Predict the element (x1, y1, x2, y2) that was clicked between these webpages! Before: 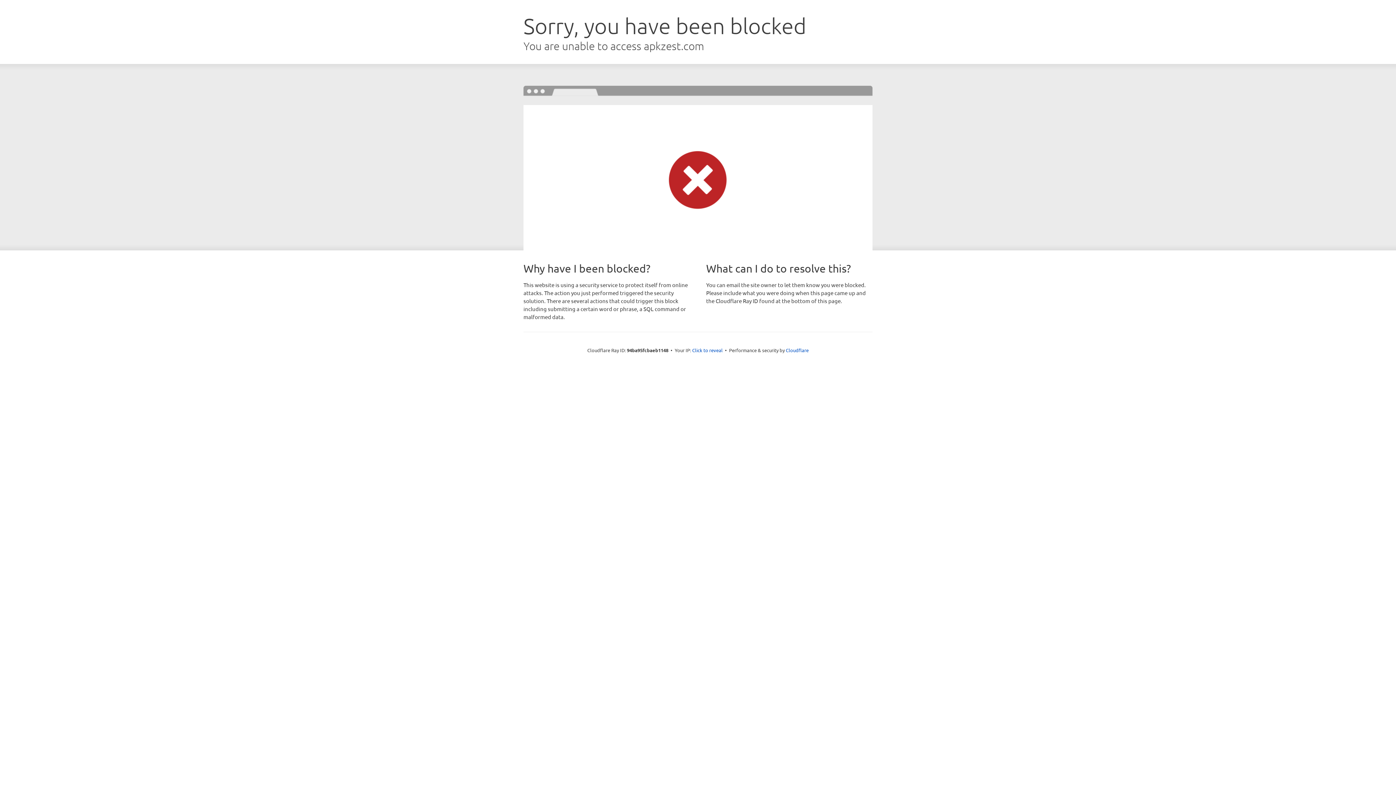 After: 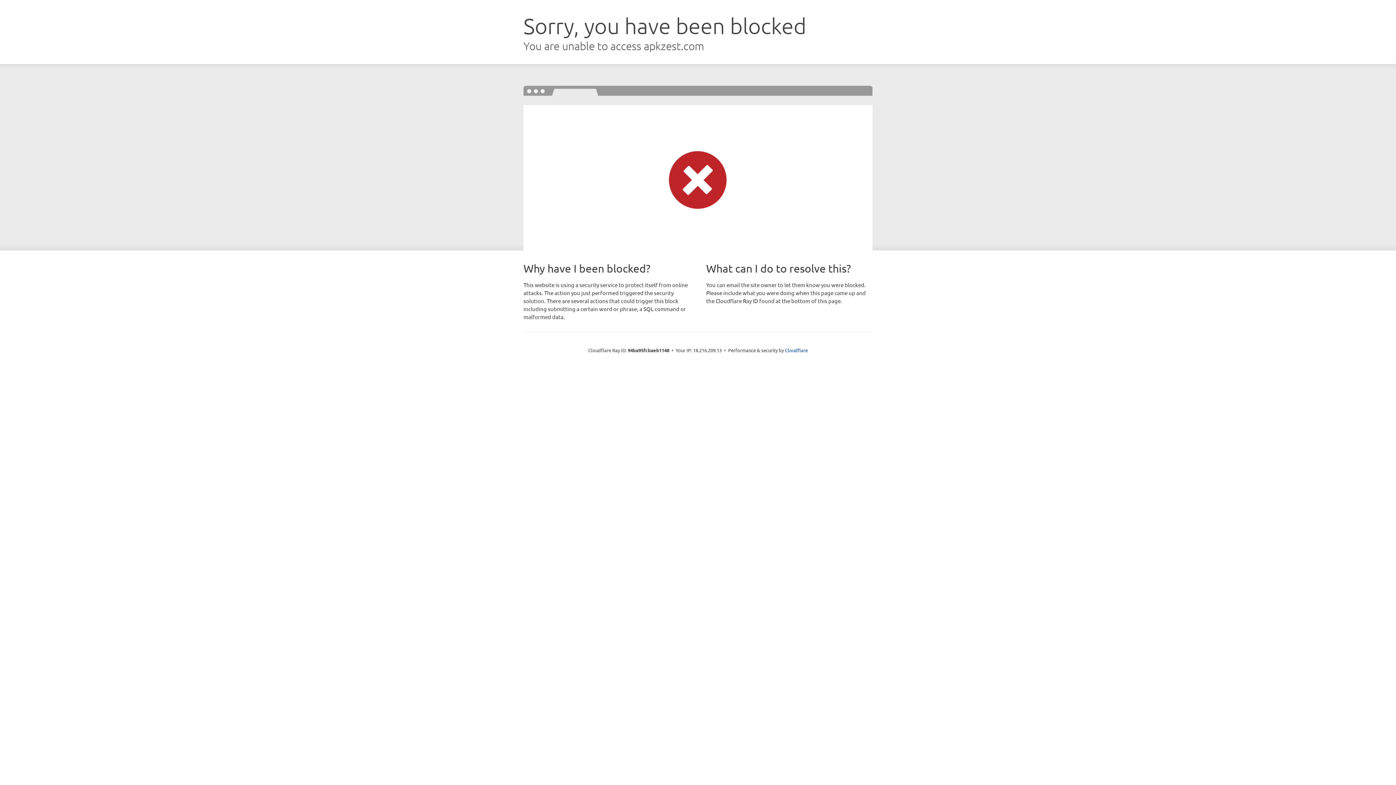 Action: bbox: (692, 346, 722, 353) label: Click to reveal